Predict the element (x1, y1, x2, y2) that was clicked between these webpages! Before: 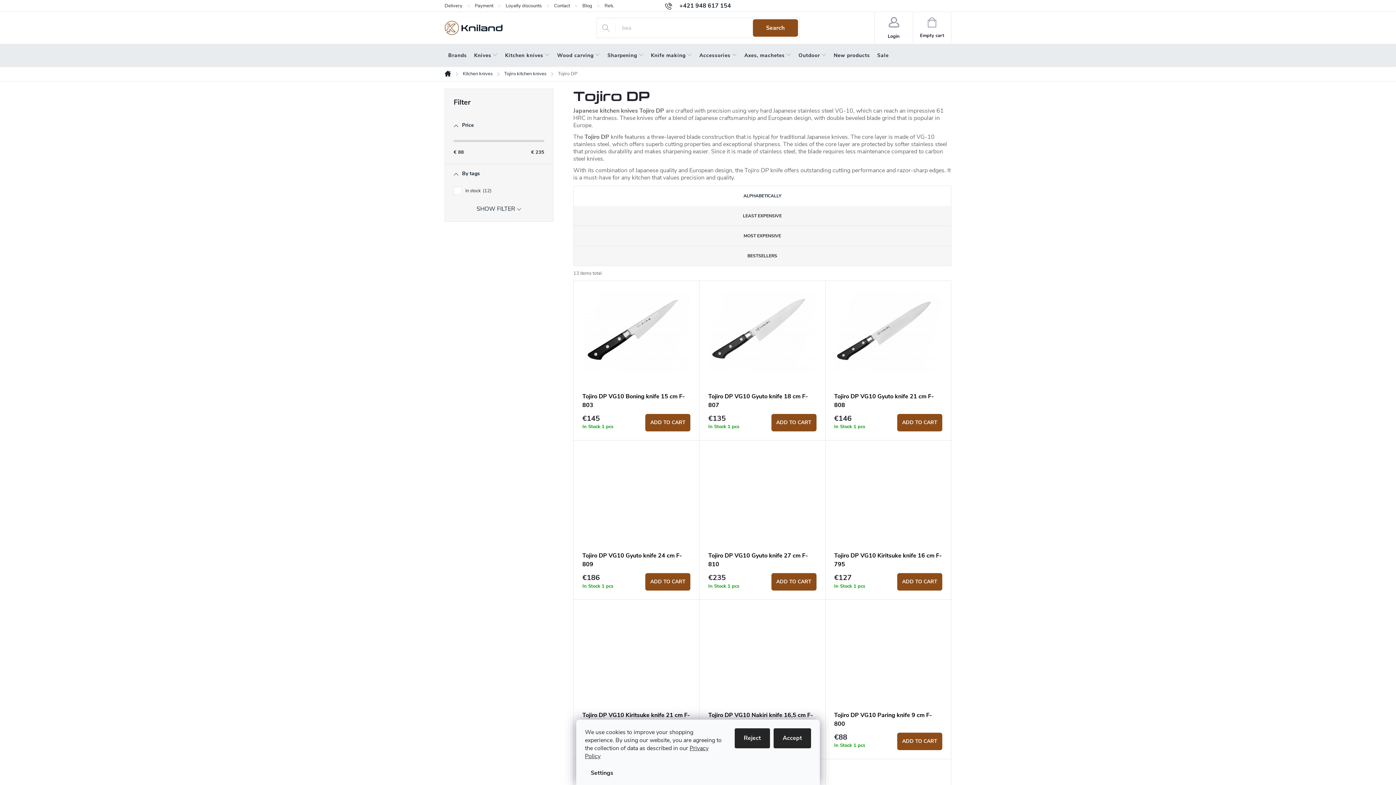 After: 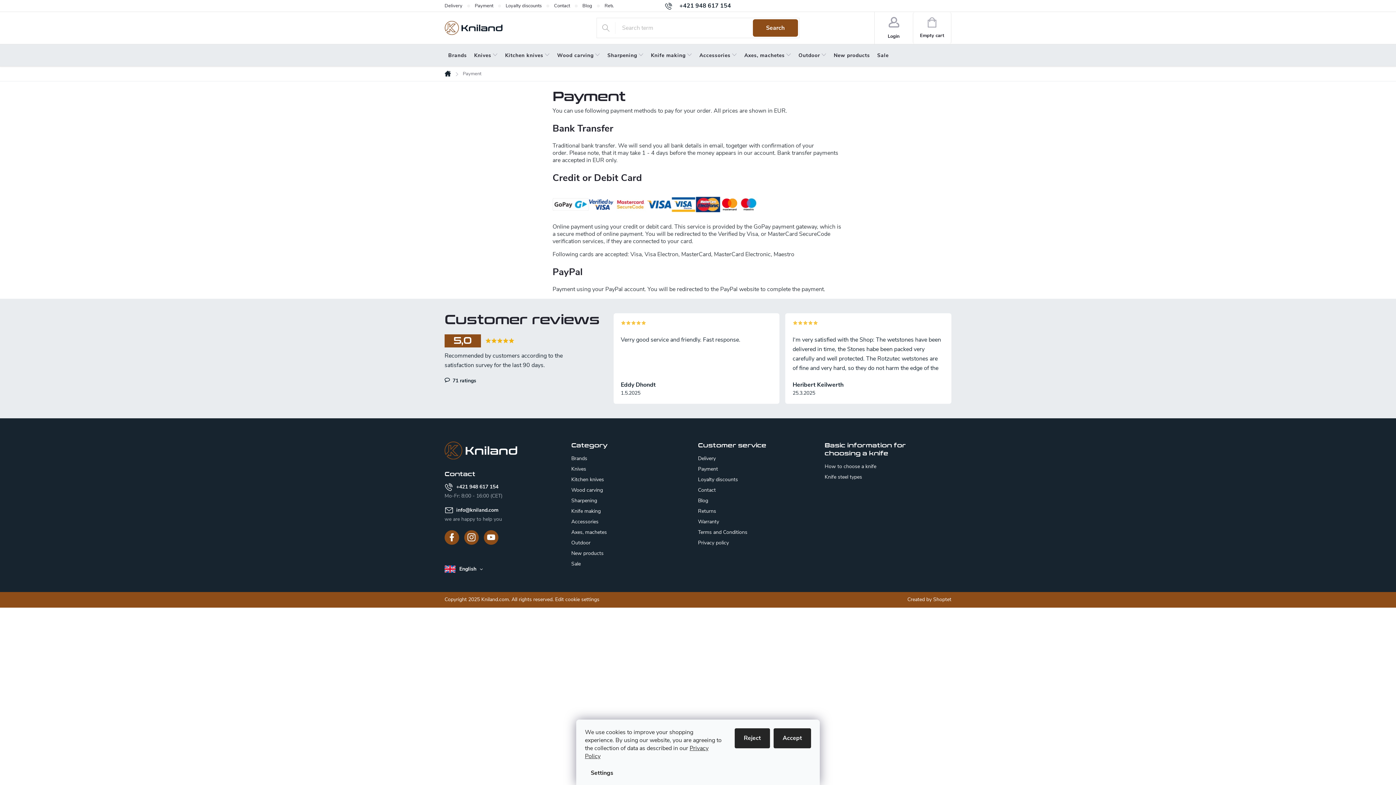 Action: bbox: (474, 0, 505, 11) label: Payment